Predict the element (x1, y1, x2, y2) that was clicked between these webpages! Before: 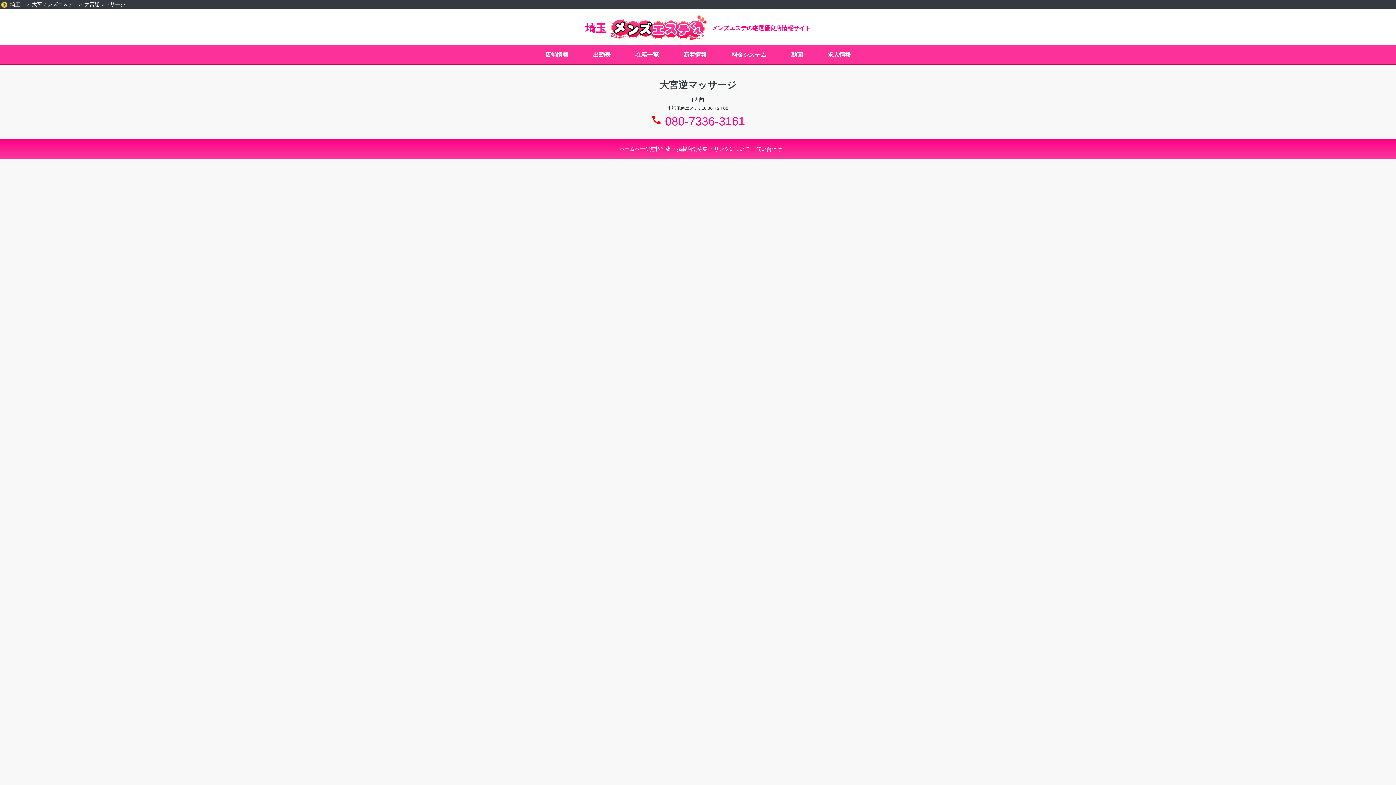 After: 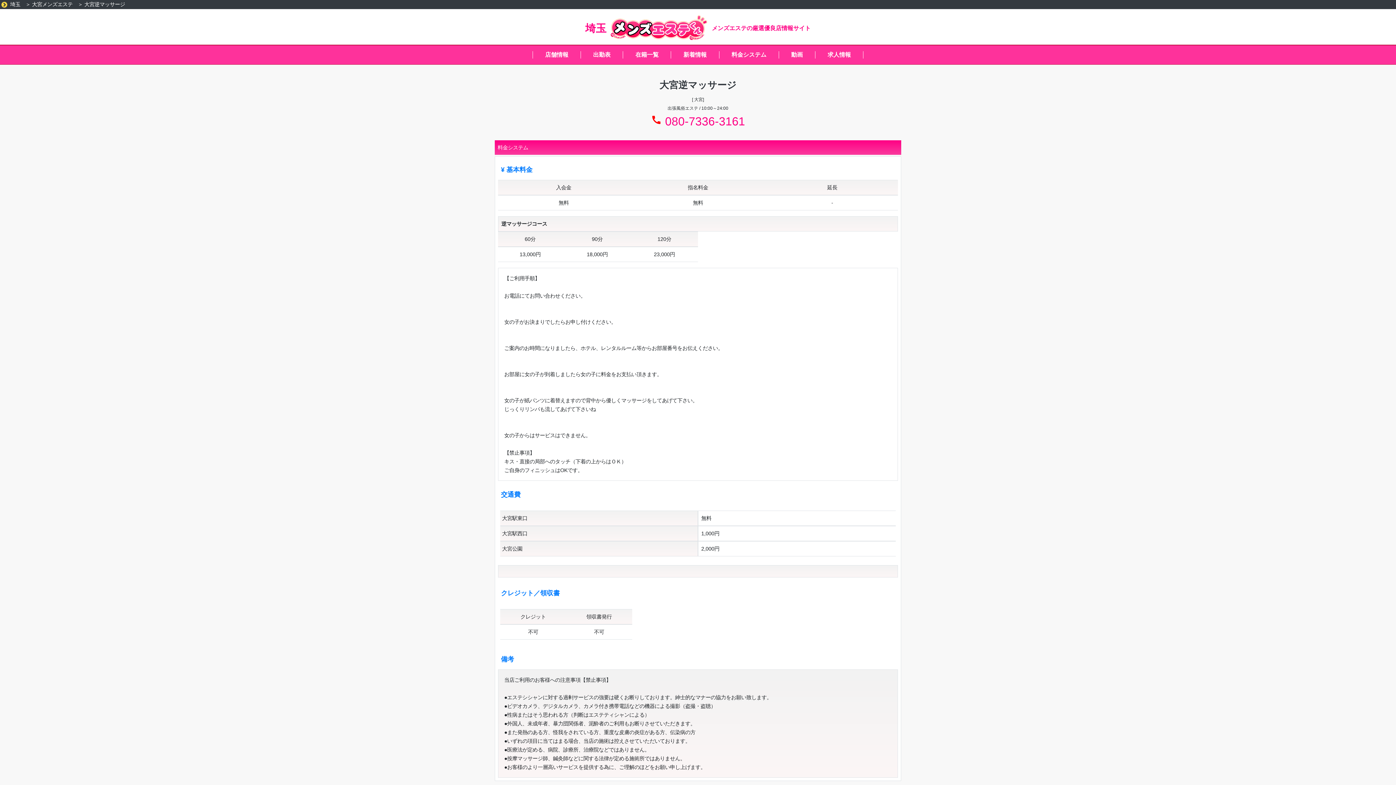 Action: label: 料金システム bbox: (731, 51, 766, 57)